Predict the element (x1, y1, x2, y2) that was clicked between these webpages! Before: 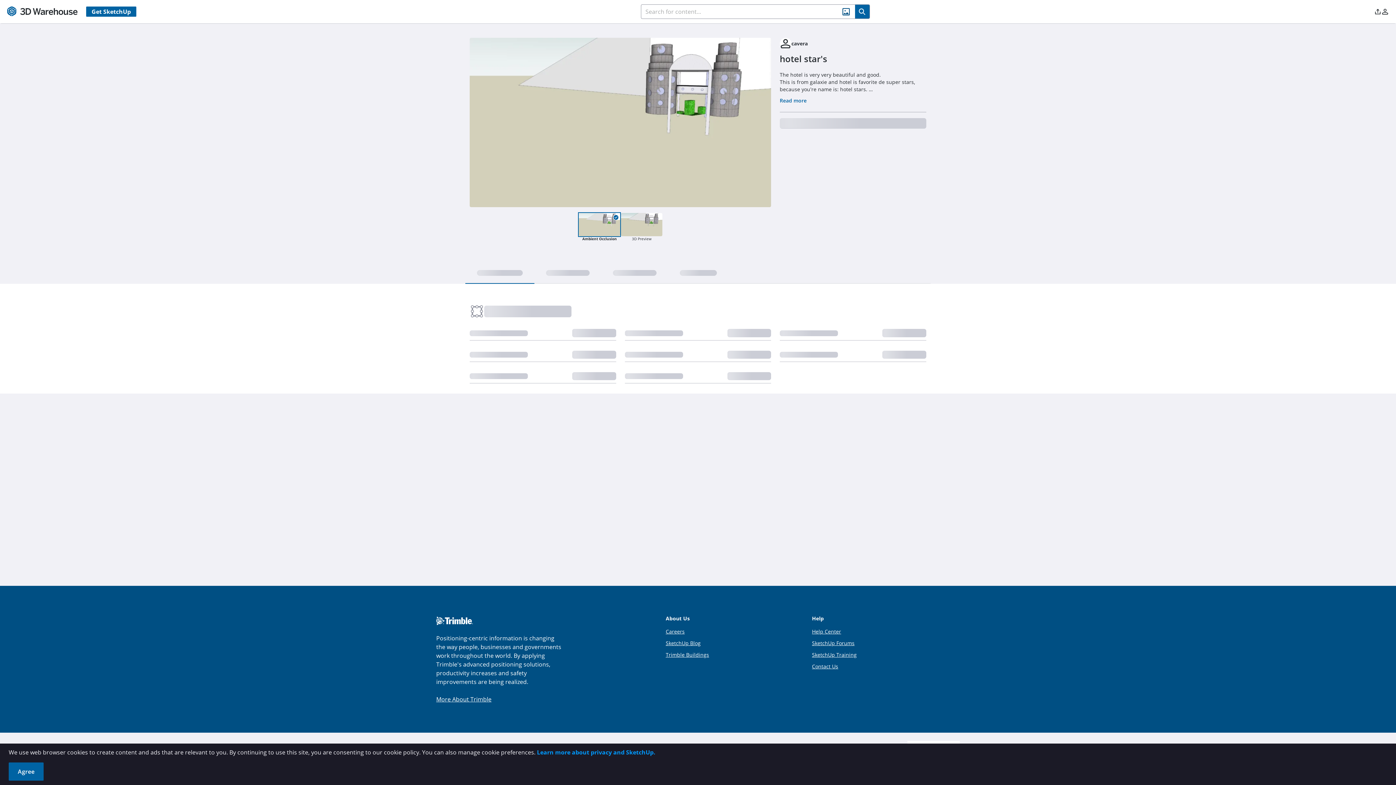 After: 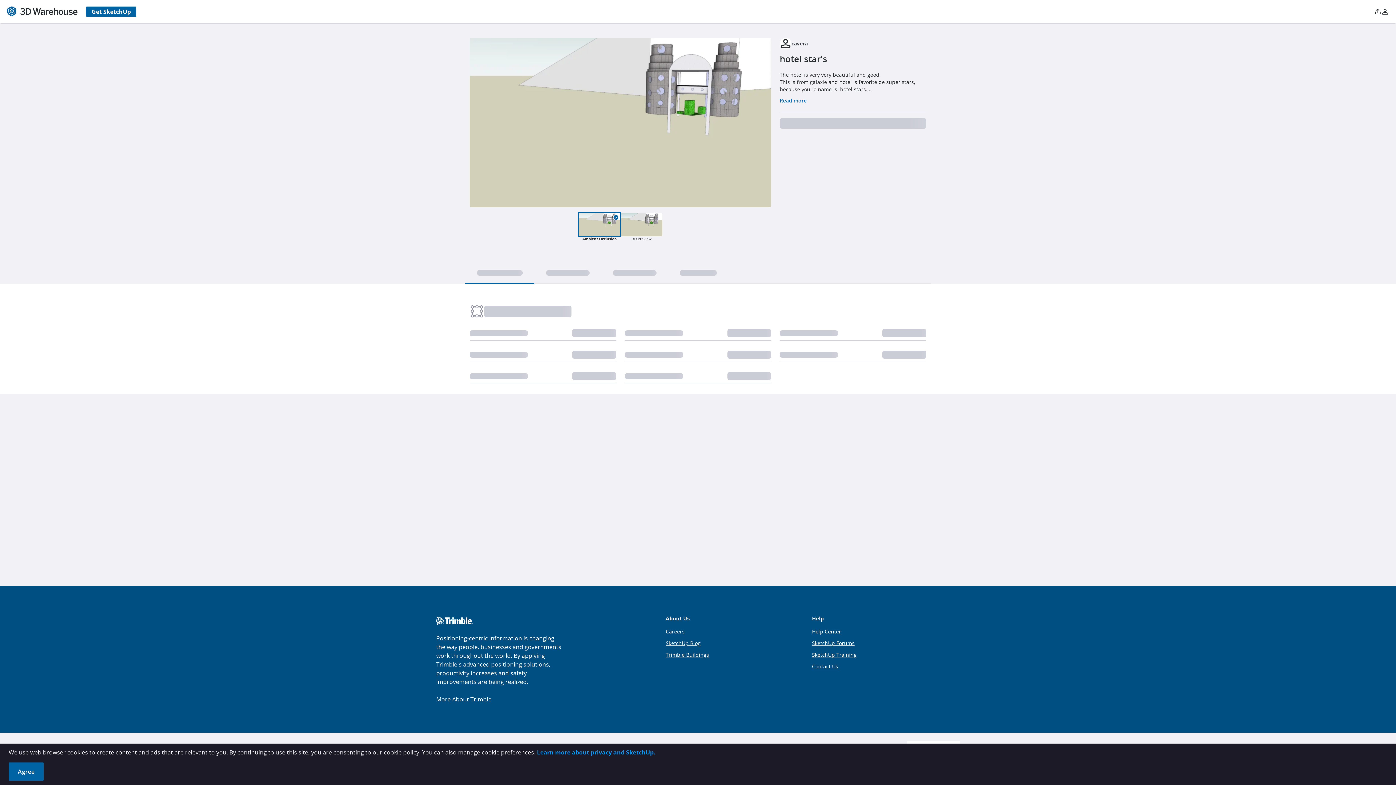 Action: bbox: (7, 6, 77, 16)